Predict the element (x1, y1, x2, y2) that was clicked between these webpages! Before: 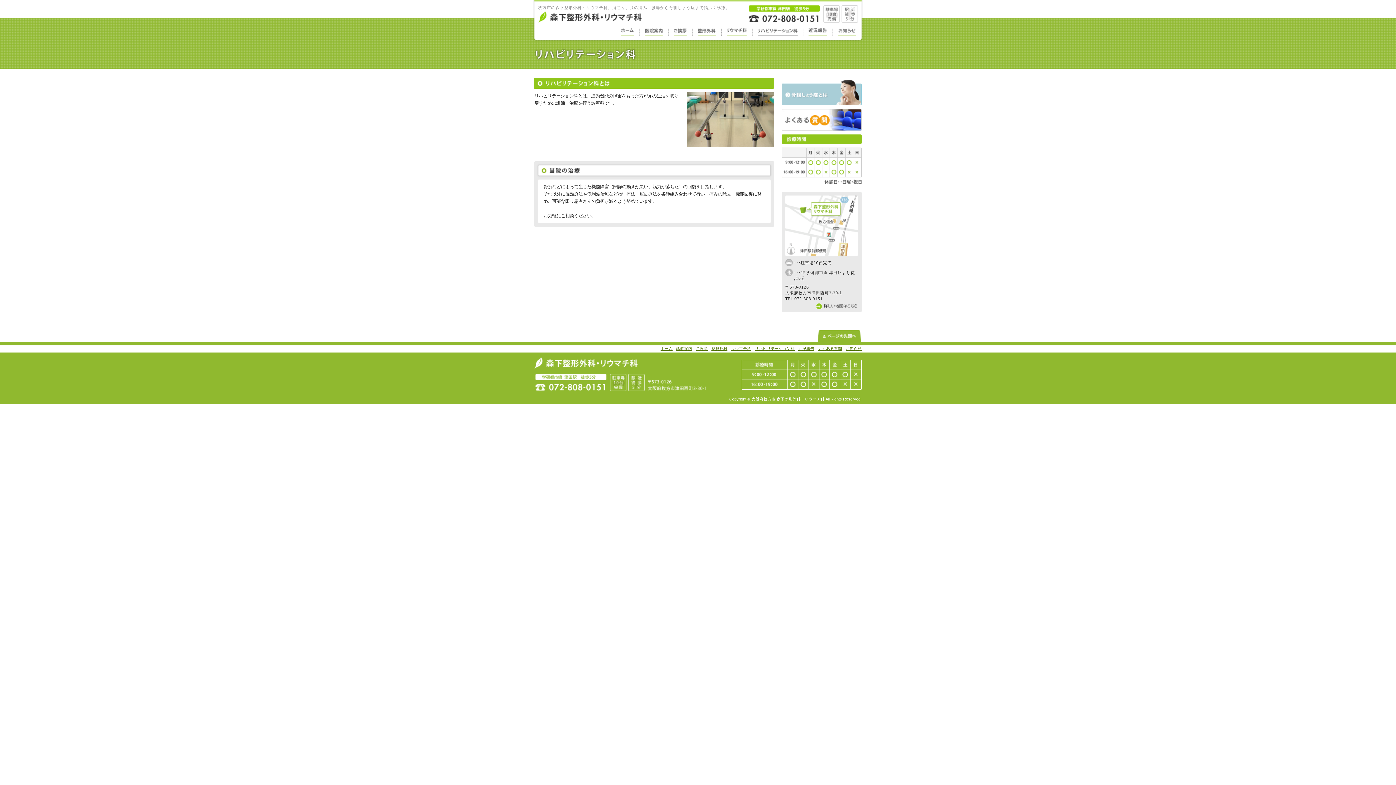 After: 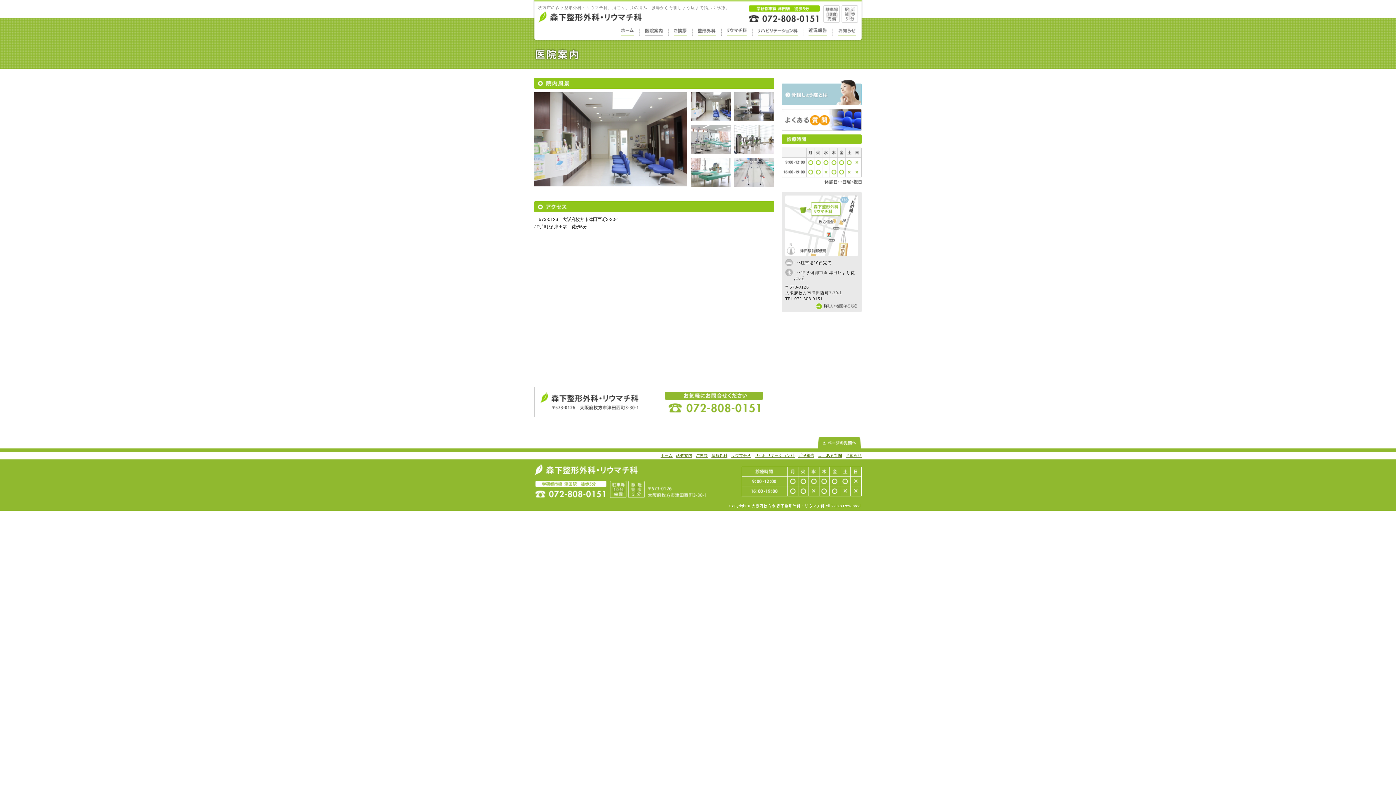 Action: bbox: (645, 30, 662, 36)